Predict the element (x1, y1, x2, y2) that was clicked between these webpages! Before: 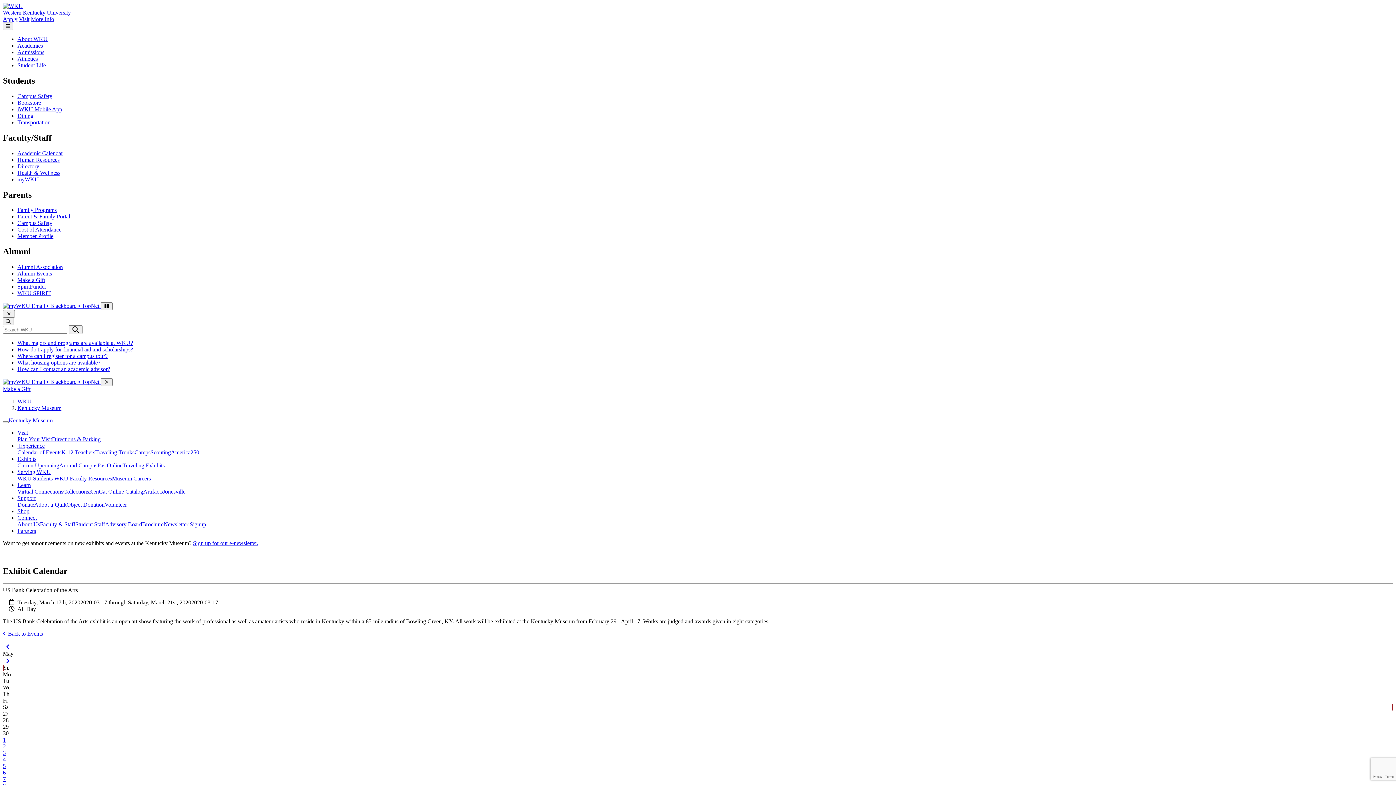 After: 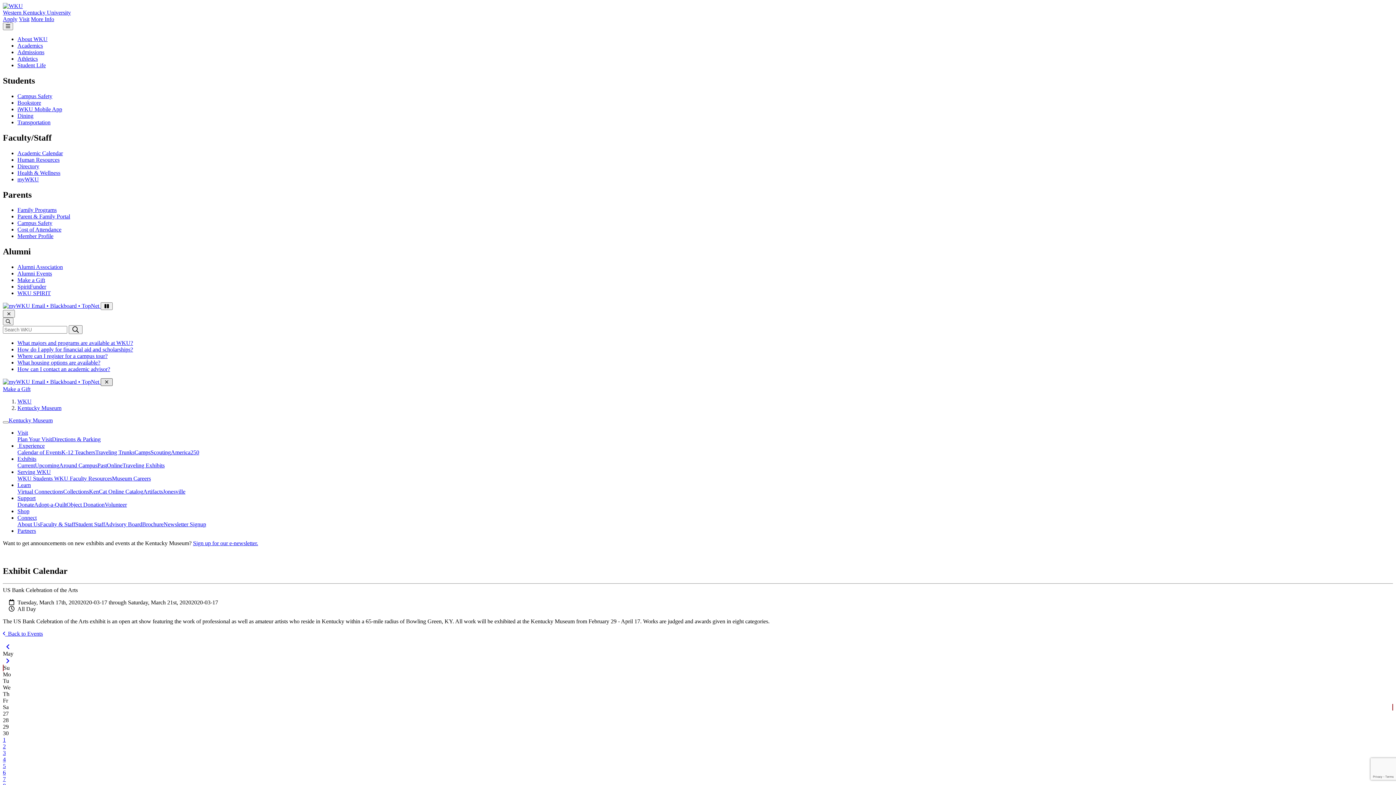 Action: bbox: (100, 378, 112, 386)